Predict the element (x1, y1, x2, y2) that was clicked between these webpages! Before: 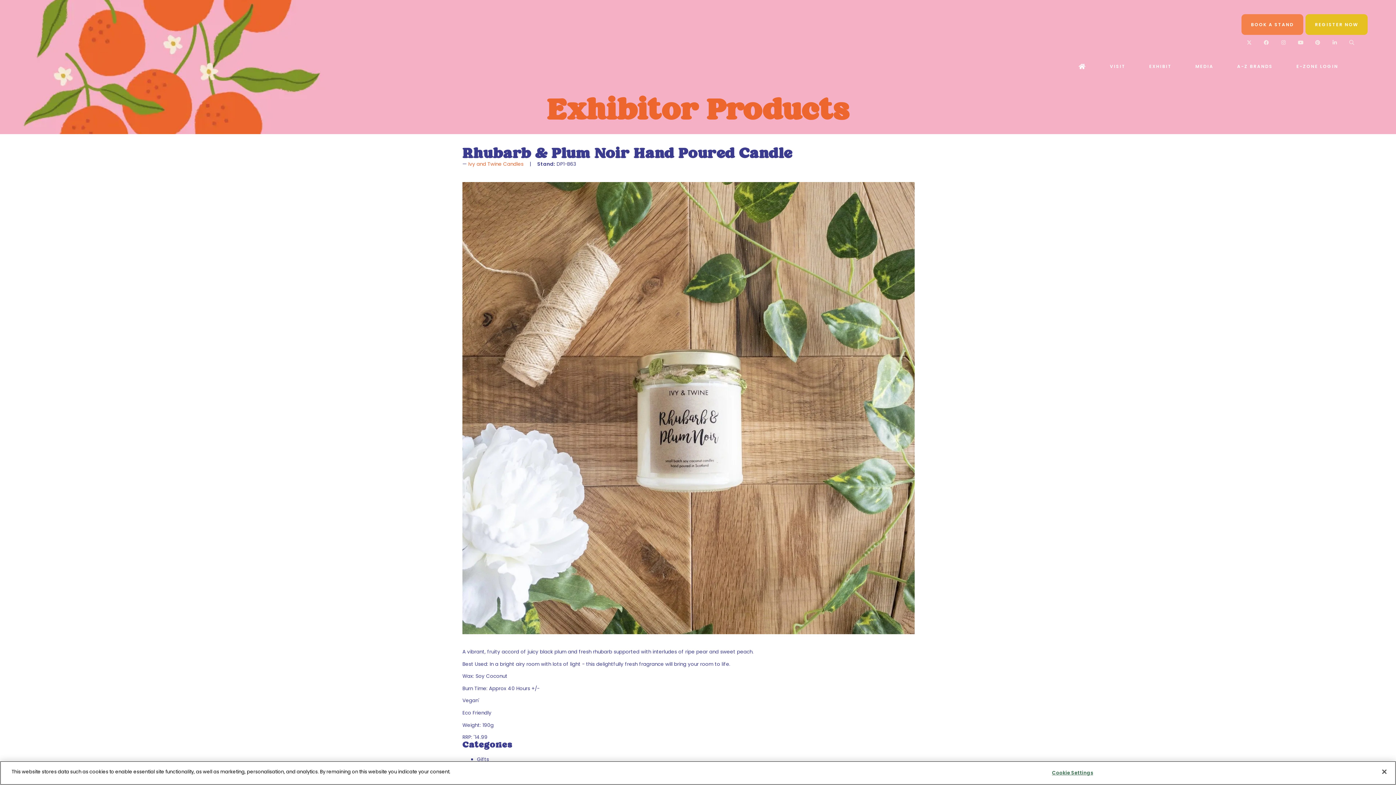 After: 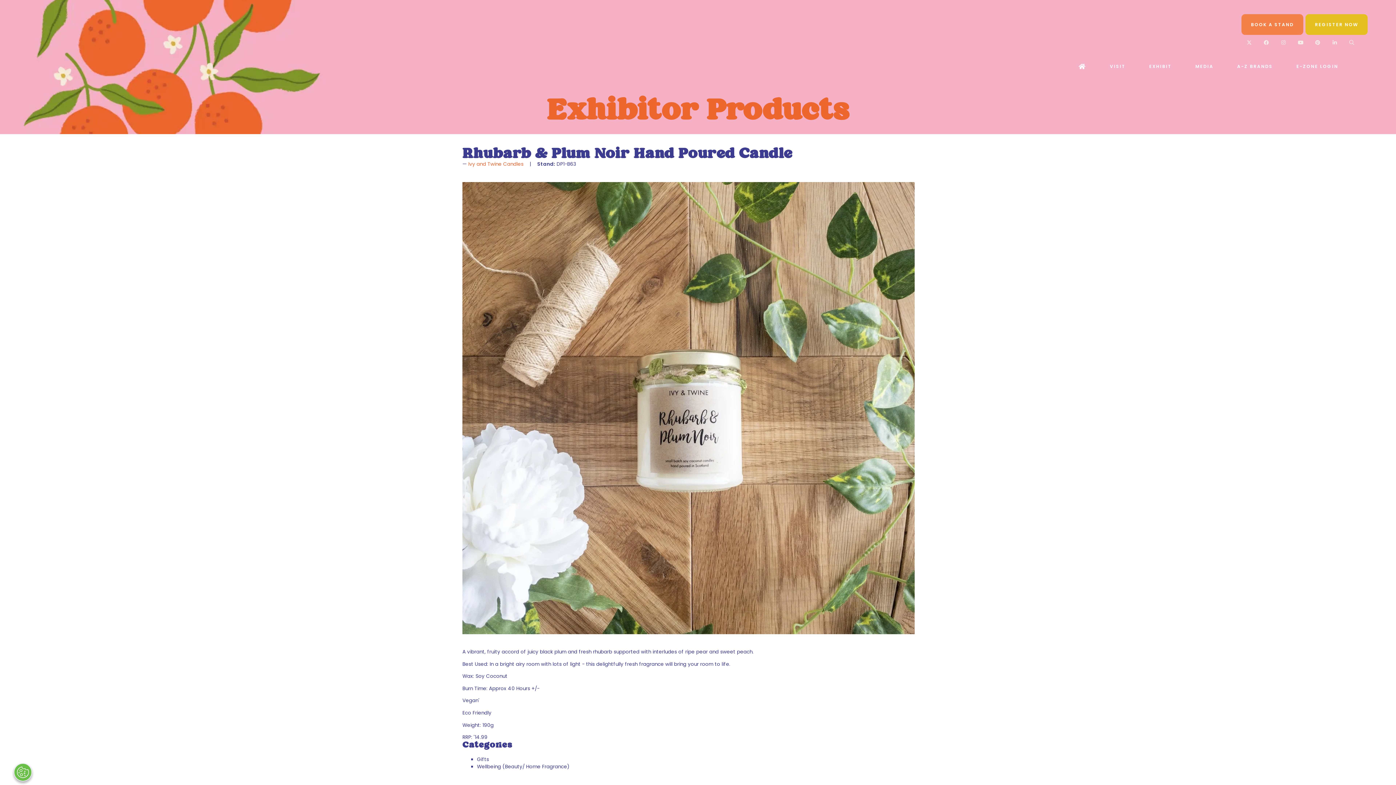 Action: label: Close bbox: (1376, 764, 1392, 780)